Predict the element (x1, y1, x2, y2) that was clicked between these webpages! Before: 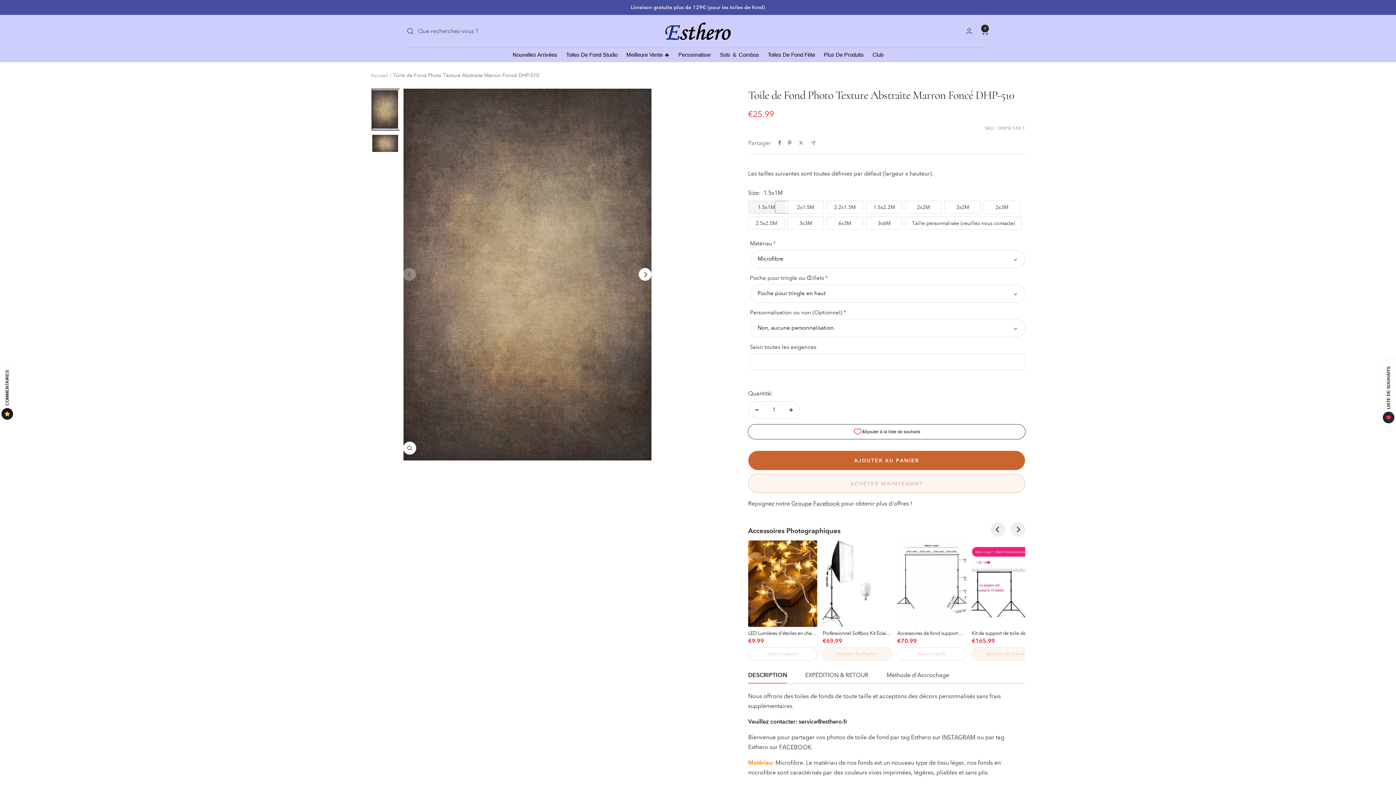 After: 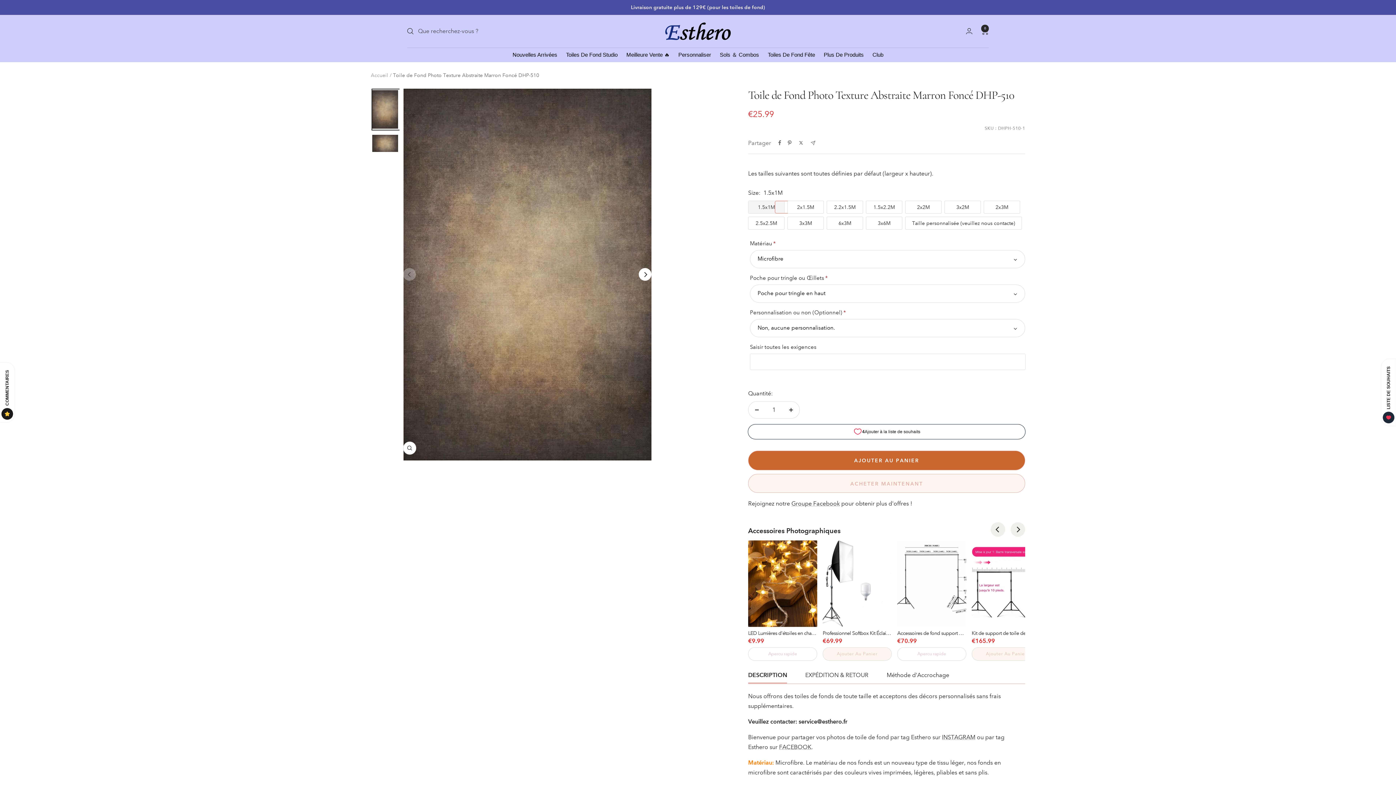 Action: bbox: (748, 401, 765, 418) label: Réduire la quantité